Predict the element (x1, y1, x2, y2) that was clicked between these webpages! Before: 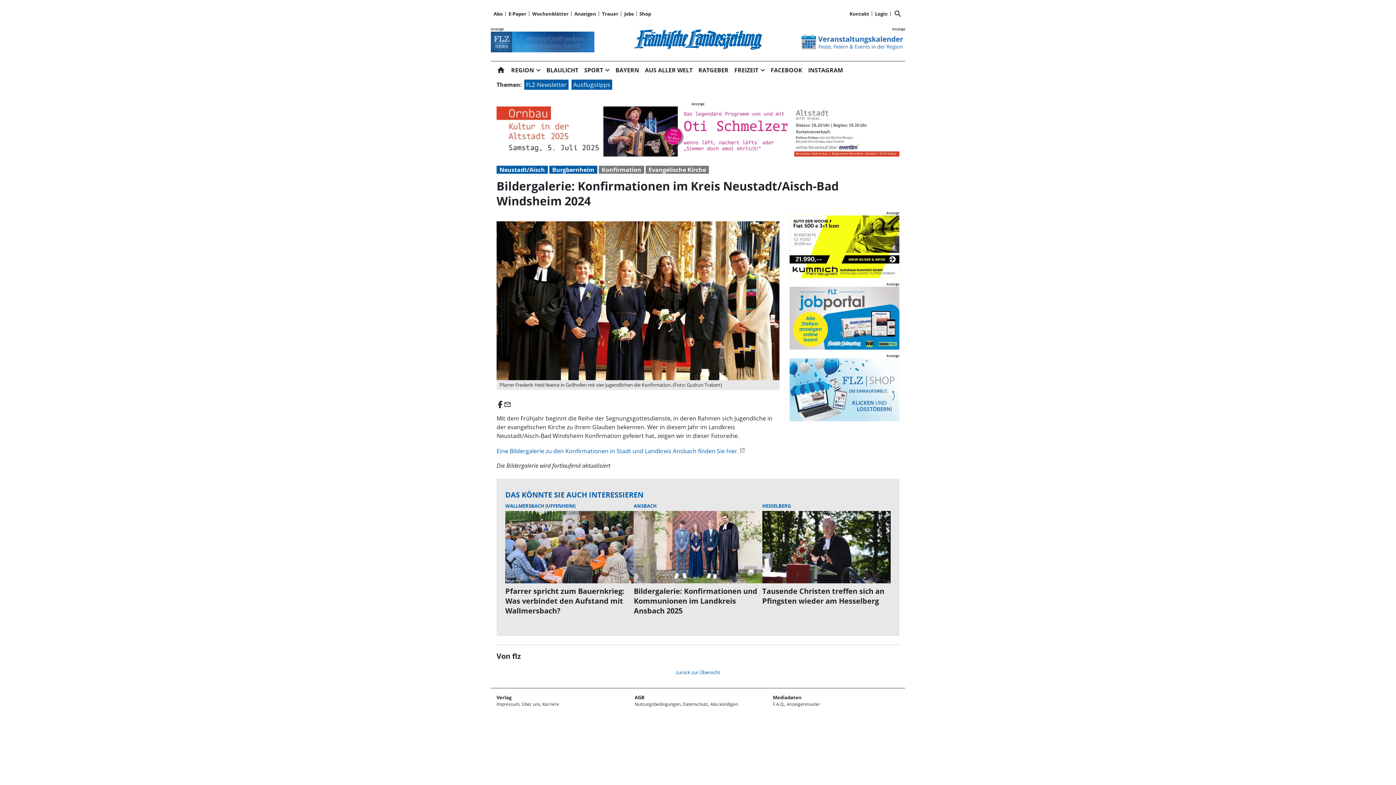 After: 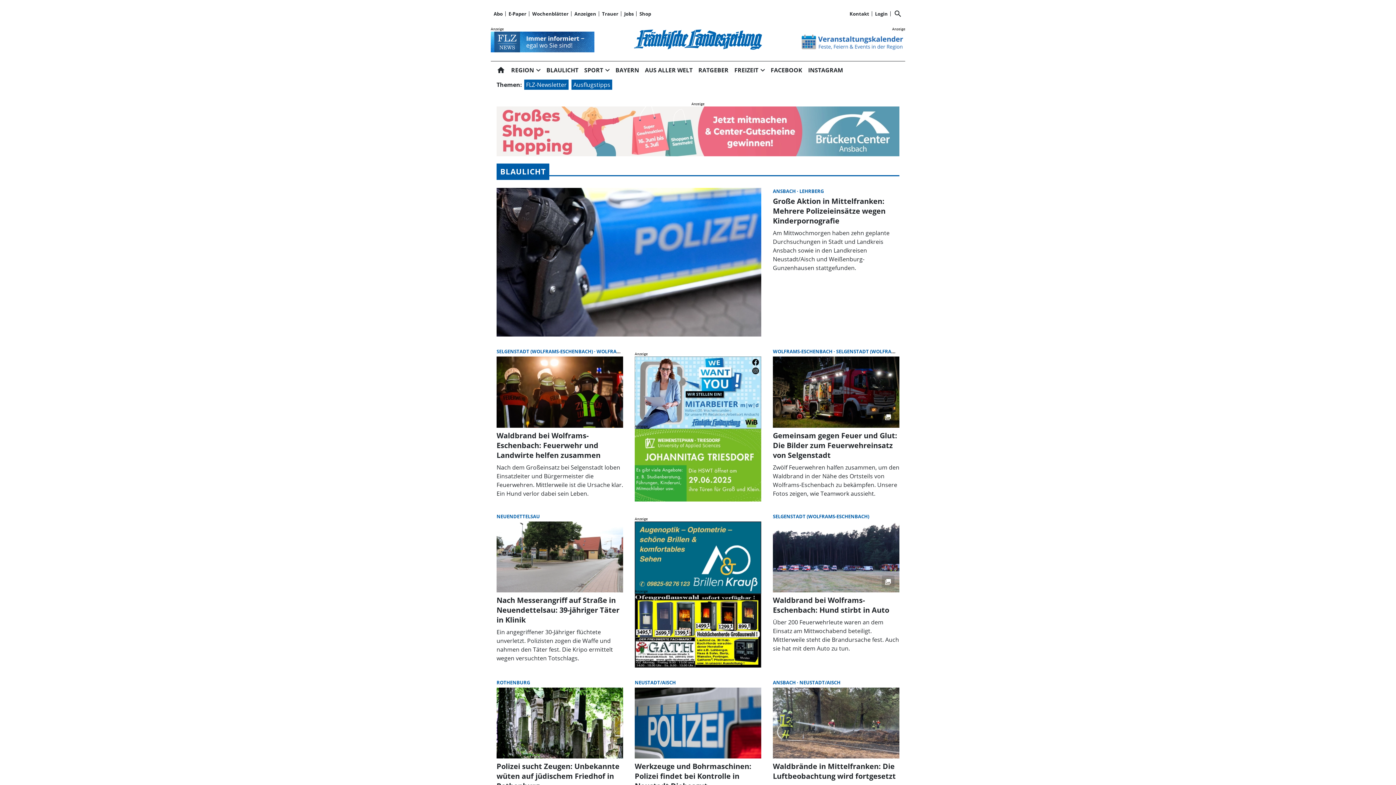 Action: label: Blaulicht bbox: (543, 62, 581, 77)